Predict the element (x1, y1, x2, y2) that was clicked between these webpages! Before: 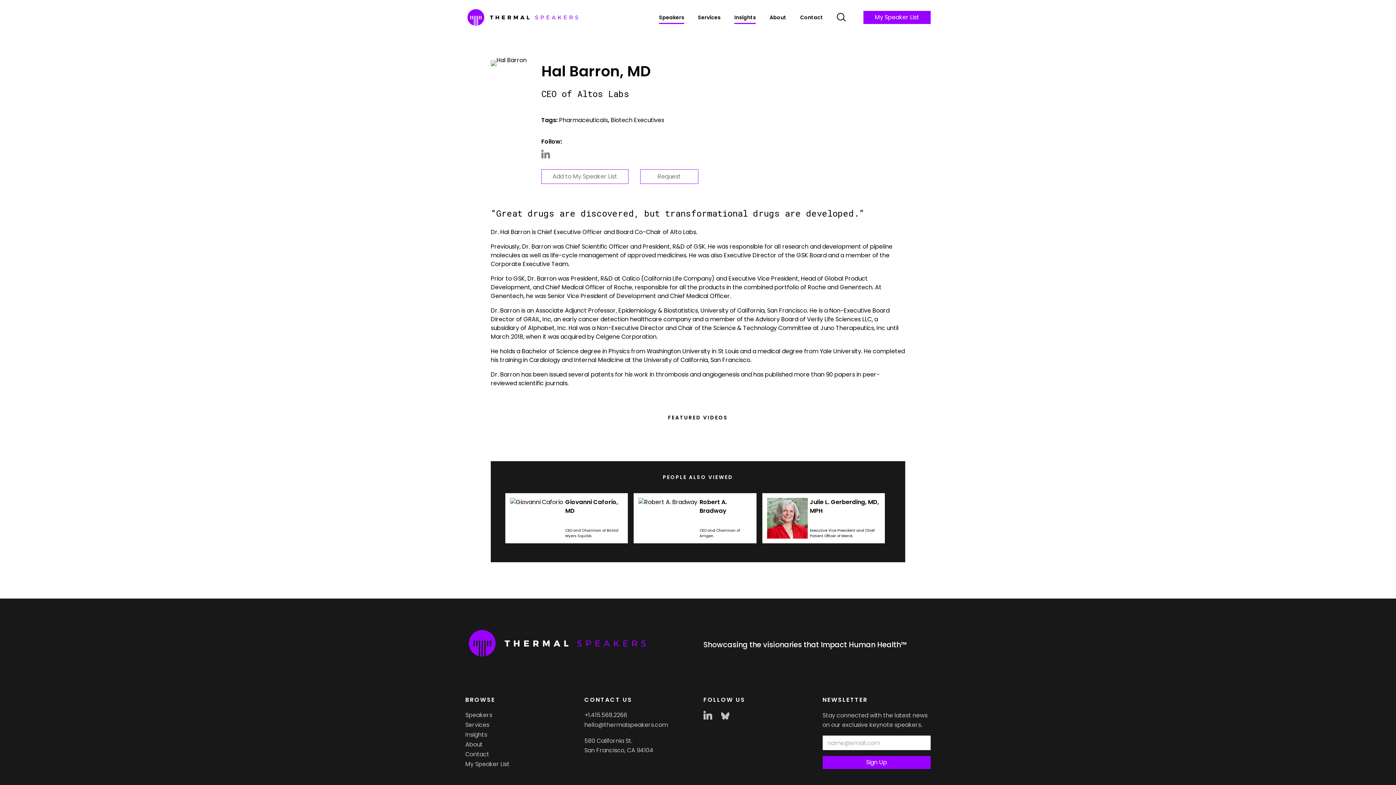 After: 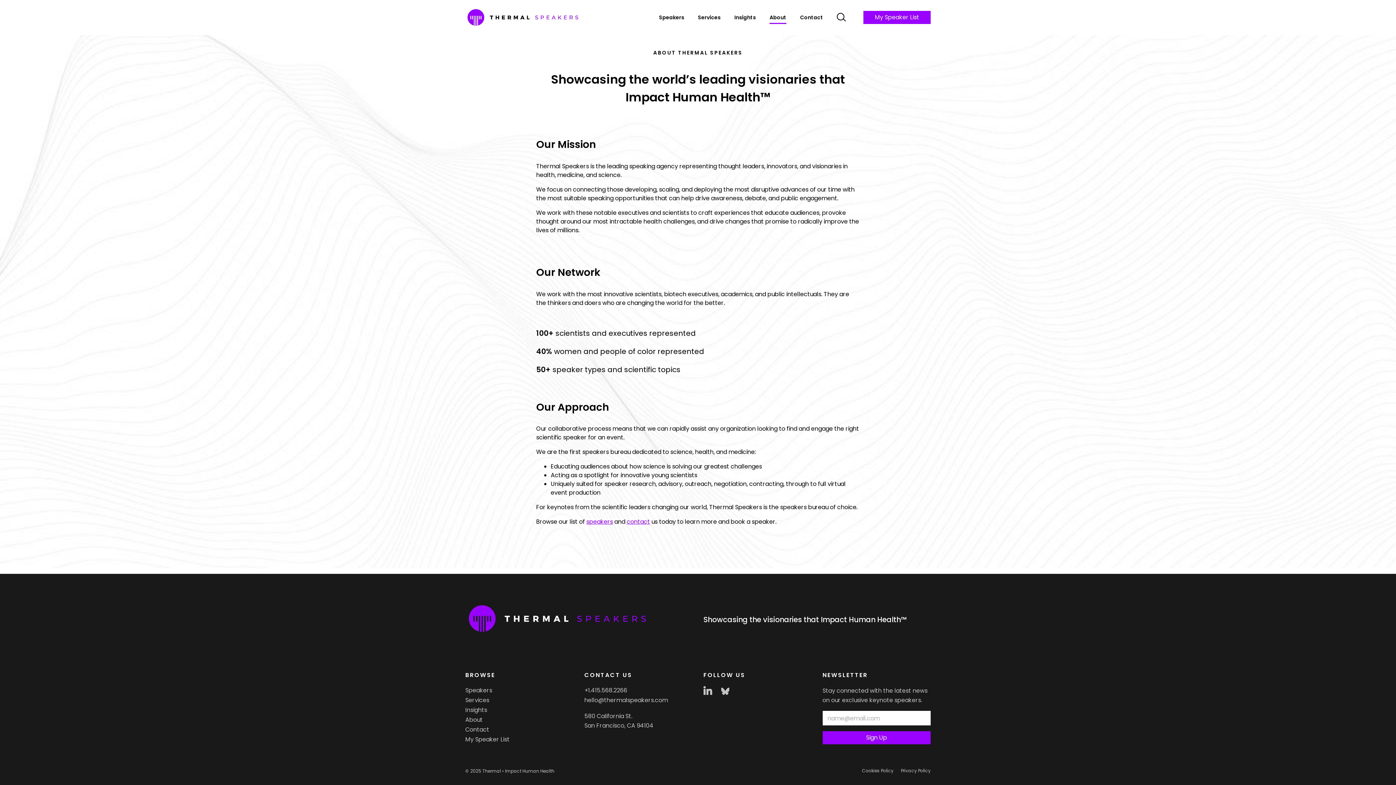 Action: bbox: (465, 740, 482, 749) label: About